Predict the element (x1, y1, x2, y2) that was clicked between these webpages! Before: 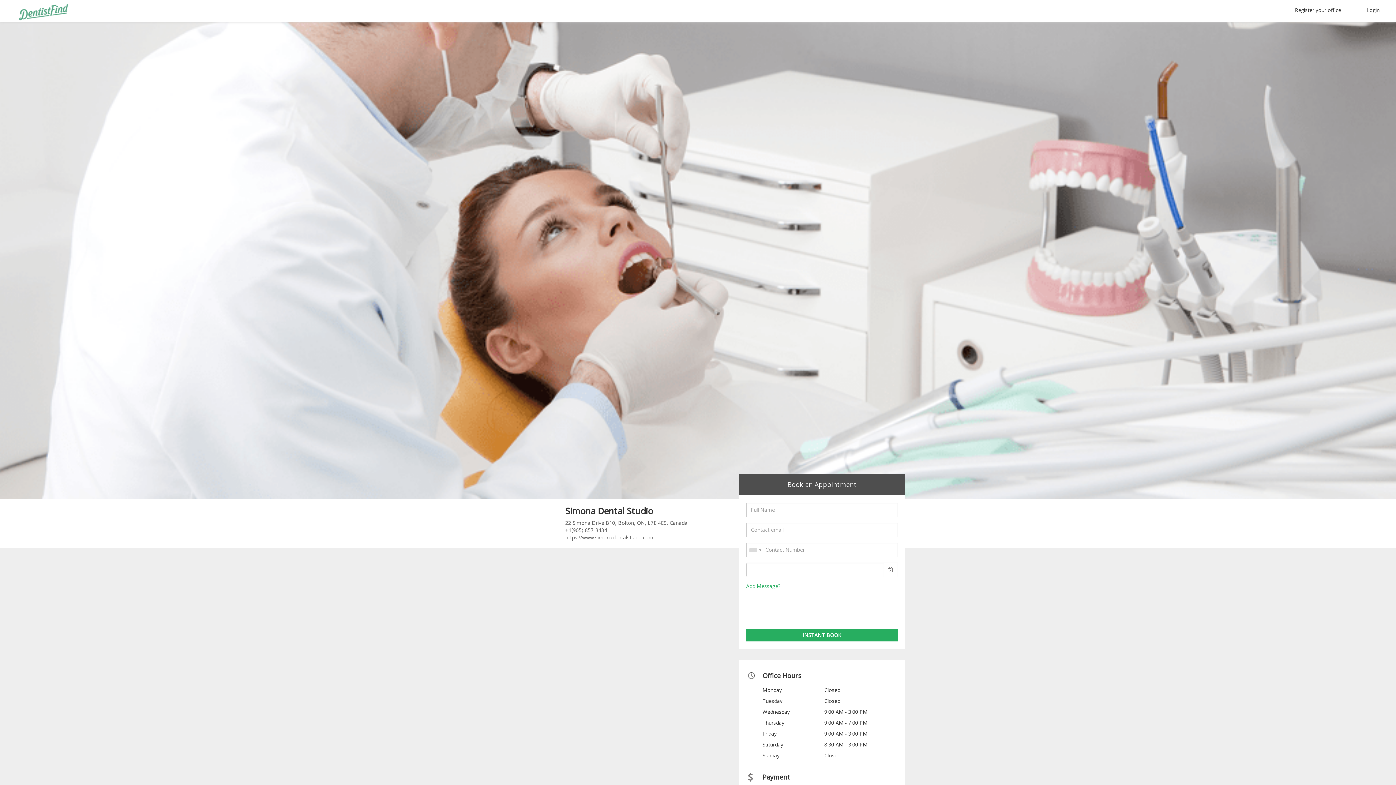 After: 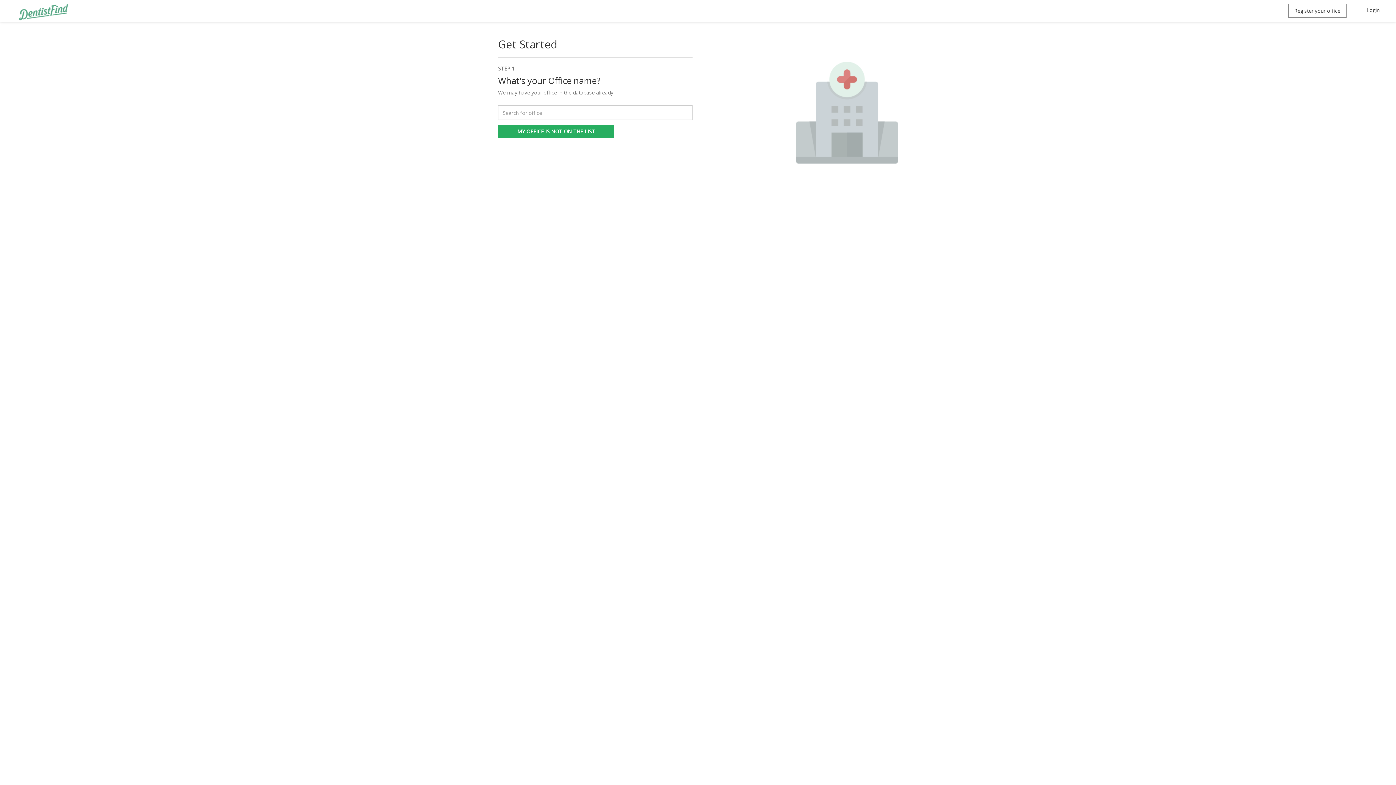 Action: bbox: (1289, 3, 1346, 16) label: Register your office